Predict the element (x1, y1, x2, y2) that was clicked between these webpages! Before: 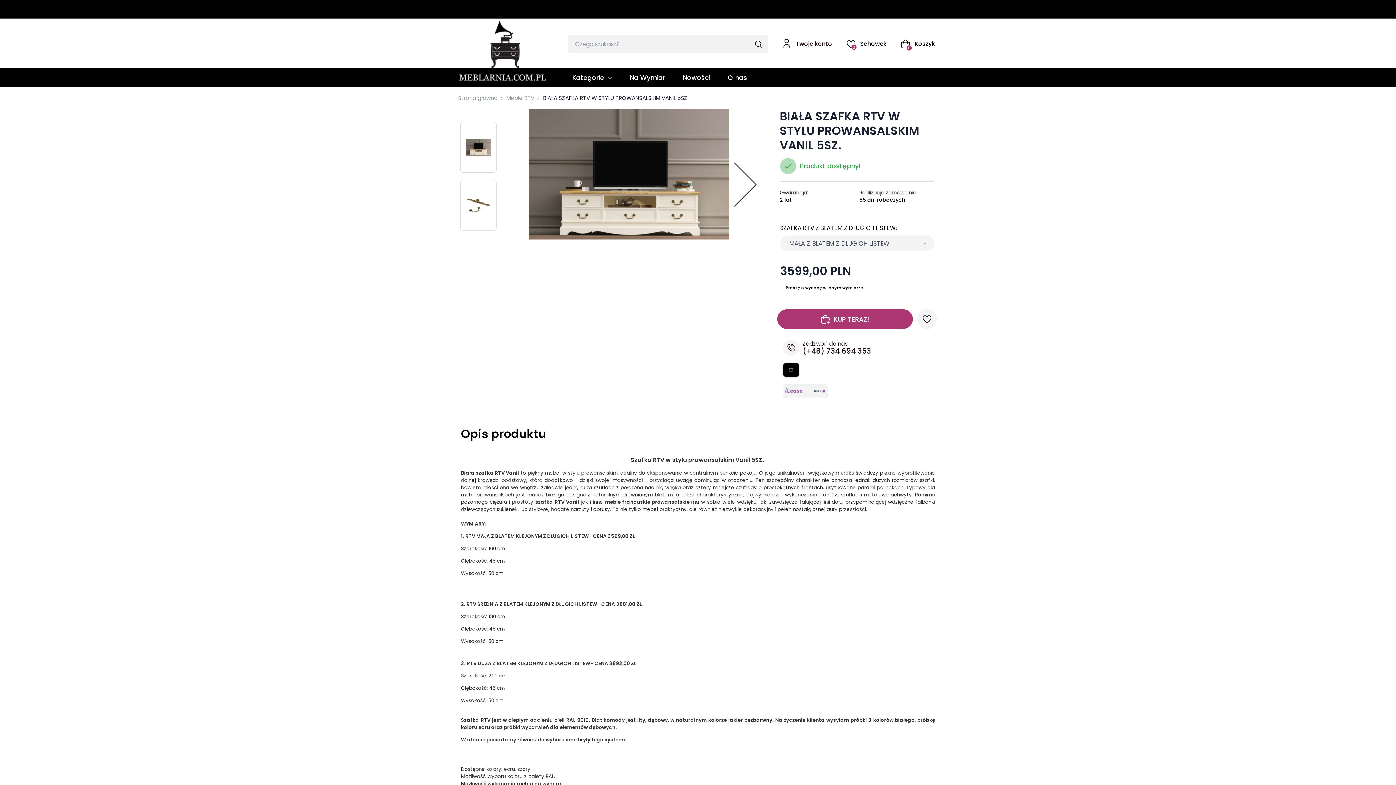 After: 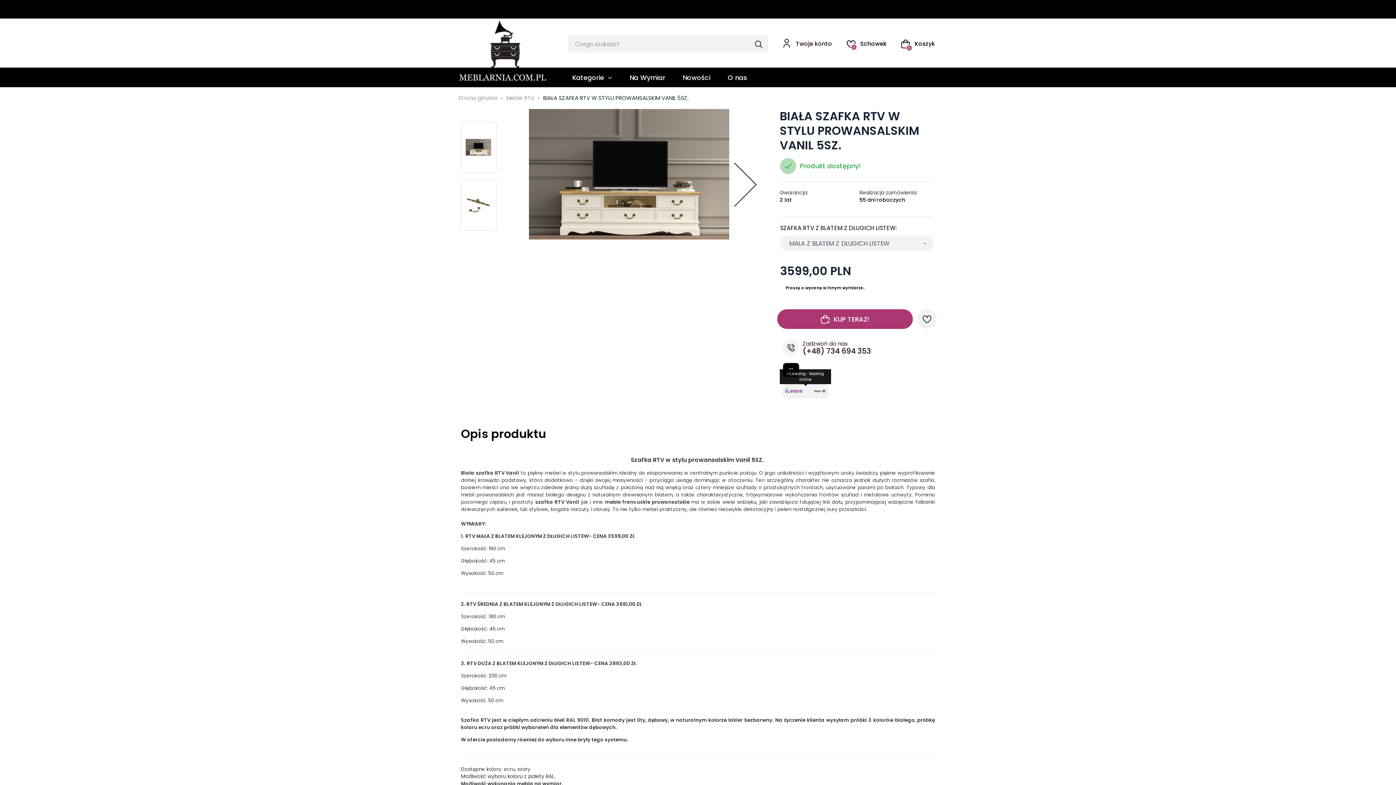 Action: bbox: (782, 387, 828, 394)